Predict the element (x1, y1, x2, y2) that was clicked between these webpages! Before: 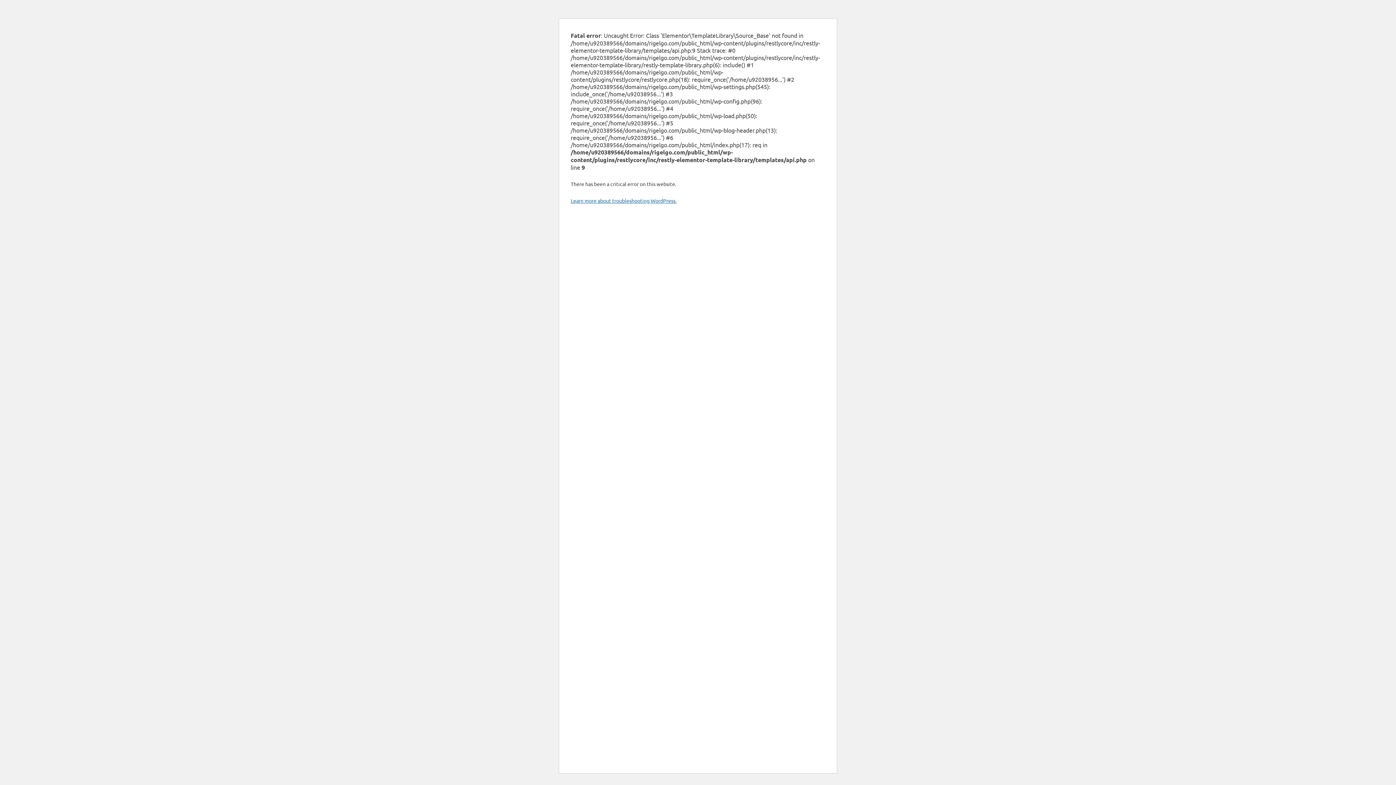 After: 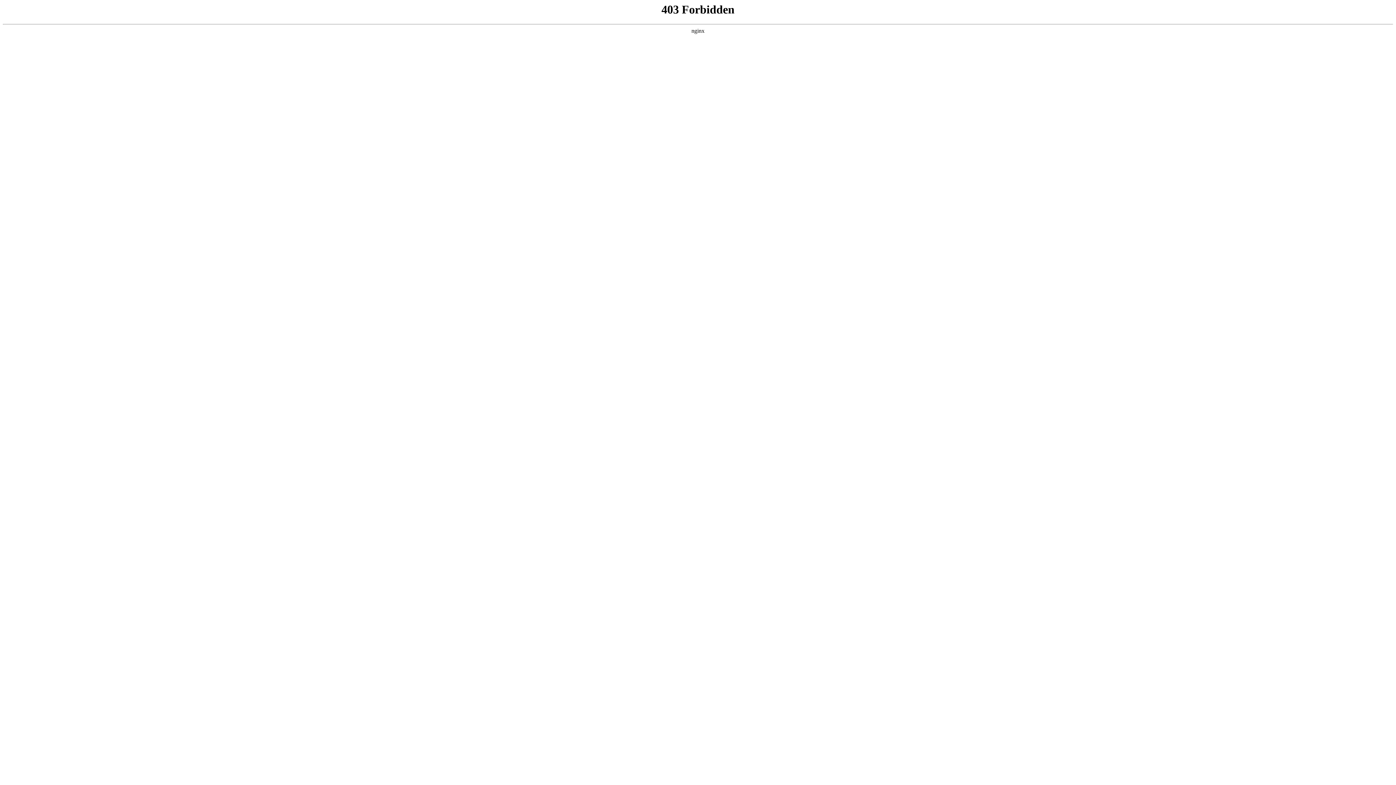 Action: label: Learn more about troubleshooting WordPress. bbox: (570, 197, 676, 204)